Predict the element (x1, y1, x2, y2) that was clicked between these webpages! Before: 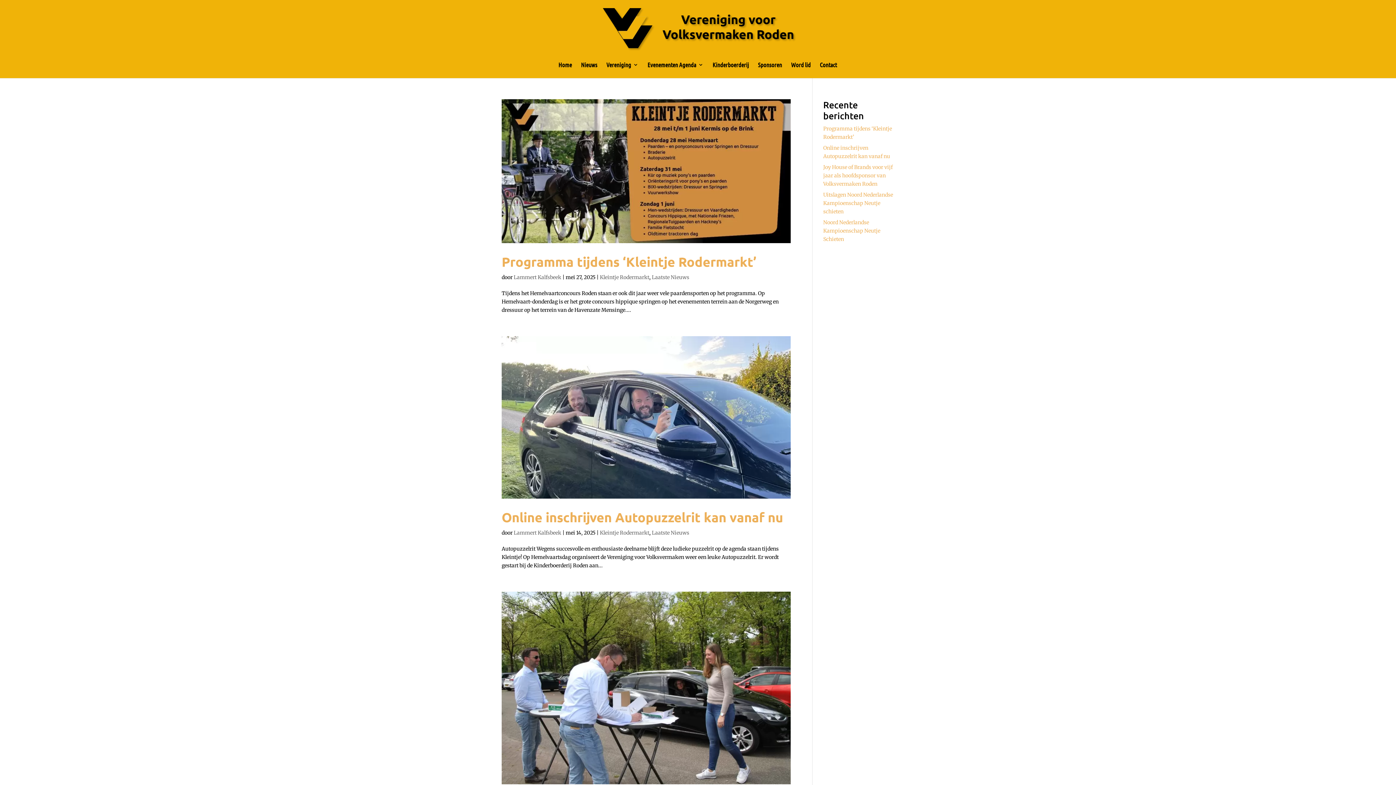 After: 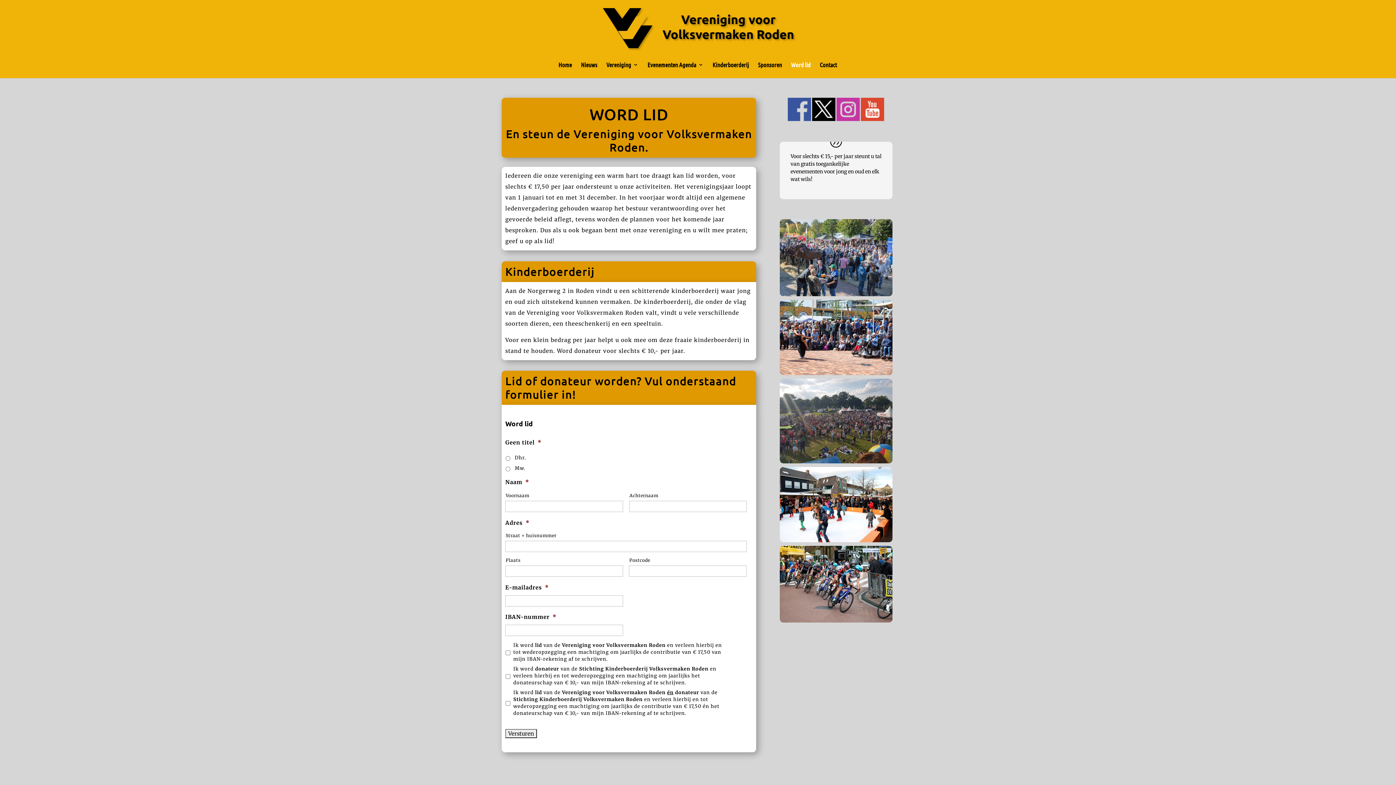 Action: bbox: (791, 62, 810, 78) label: Word lid